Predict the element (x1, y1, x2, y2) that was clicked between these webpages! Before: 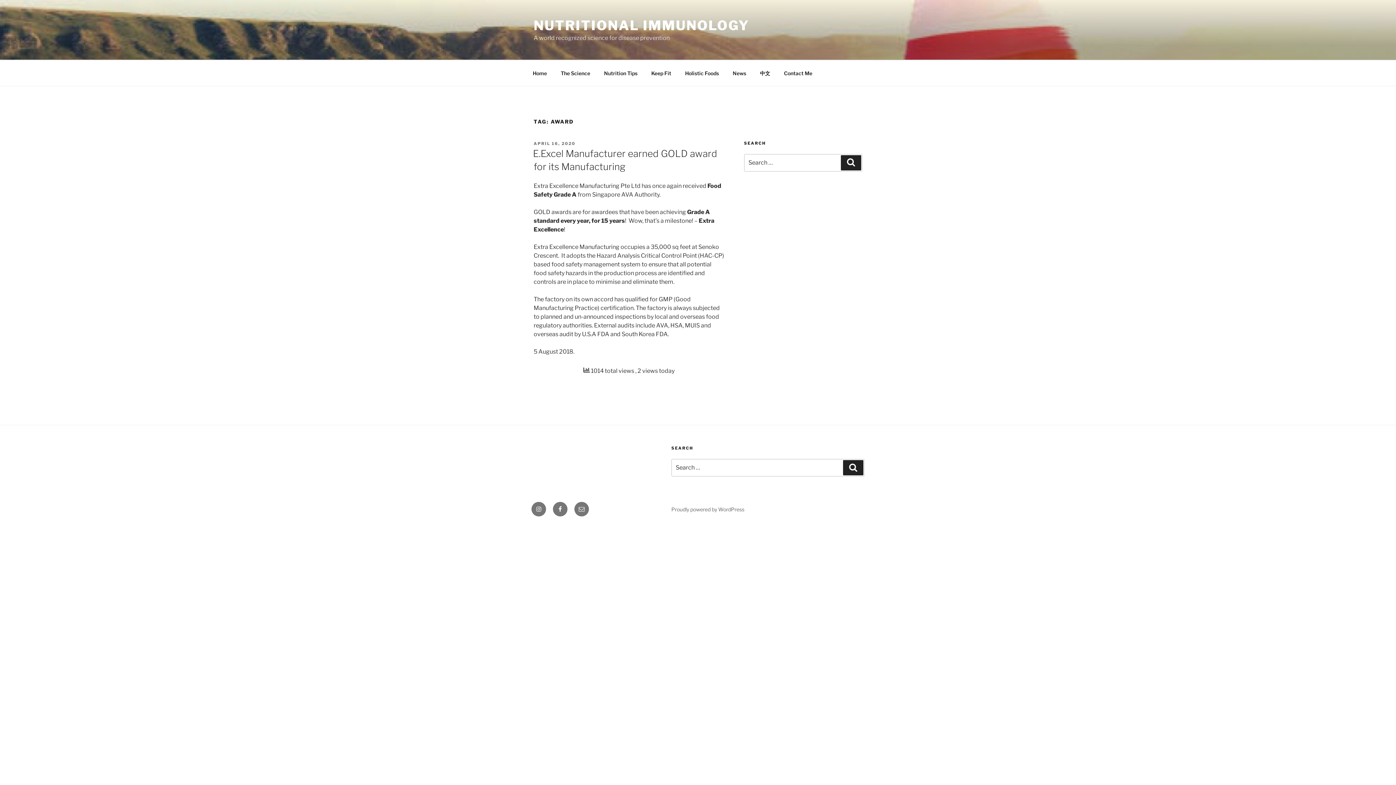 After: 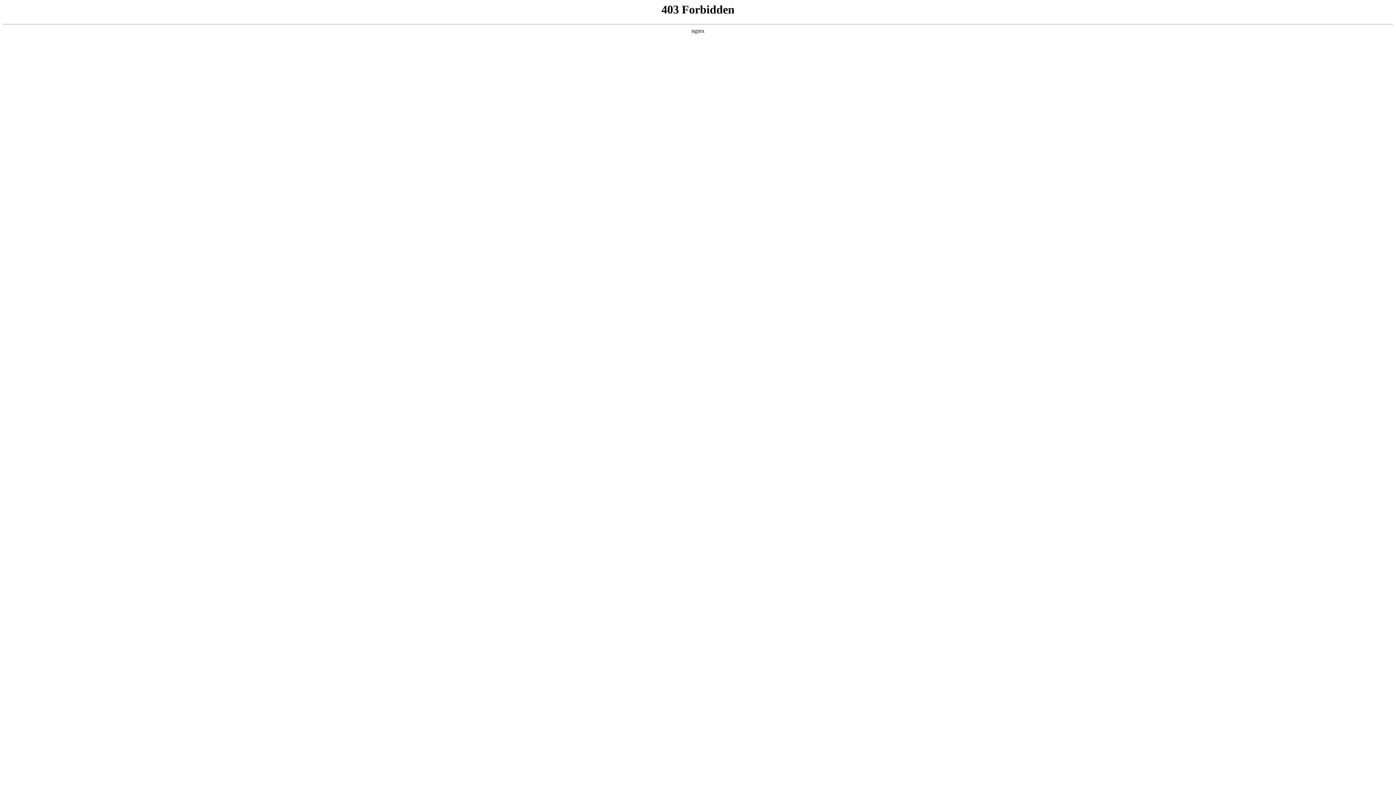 Action: label: Proudly powered by WordPress bbox: (671, 506, 744, 512)